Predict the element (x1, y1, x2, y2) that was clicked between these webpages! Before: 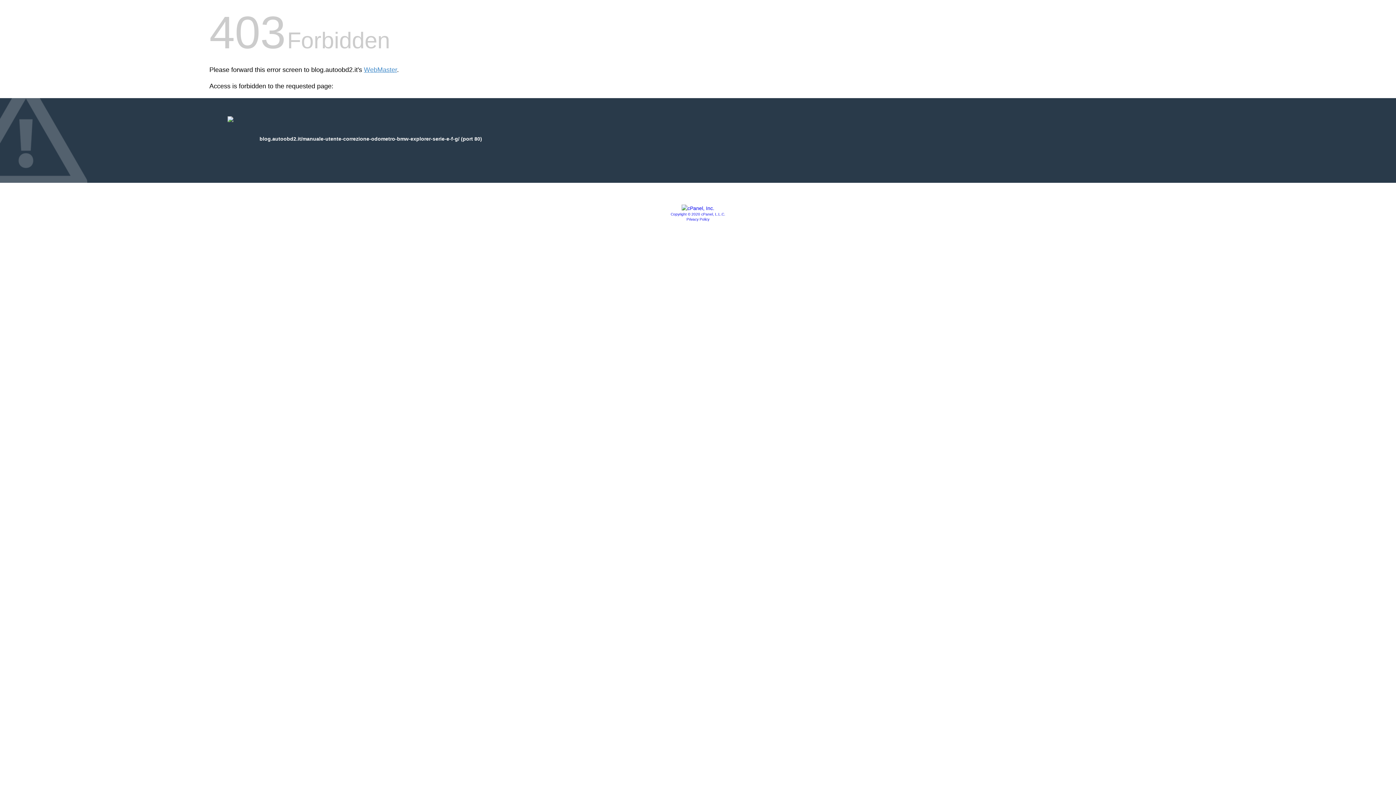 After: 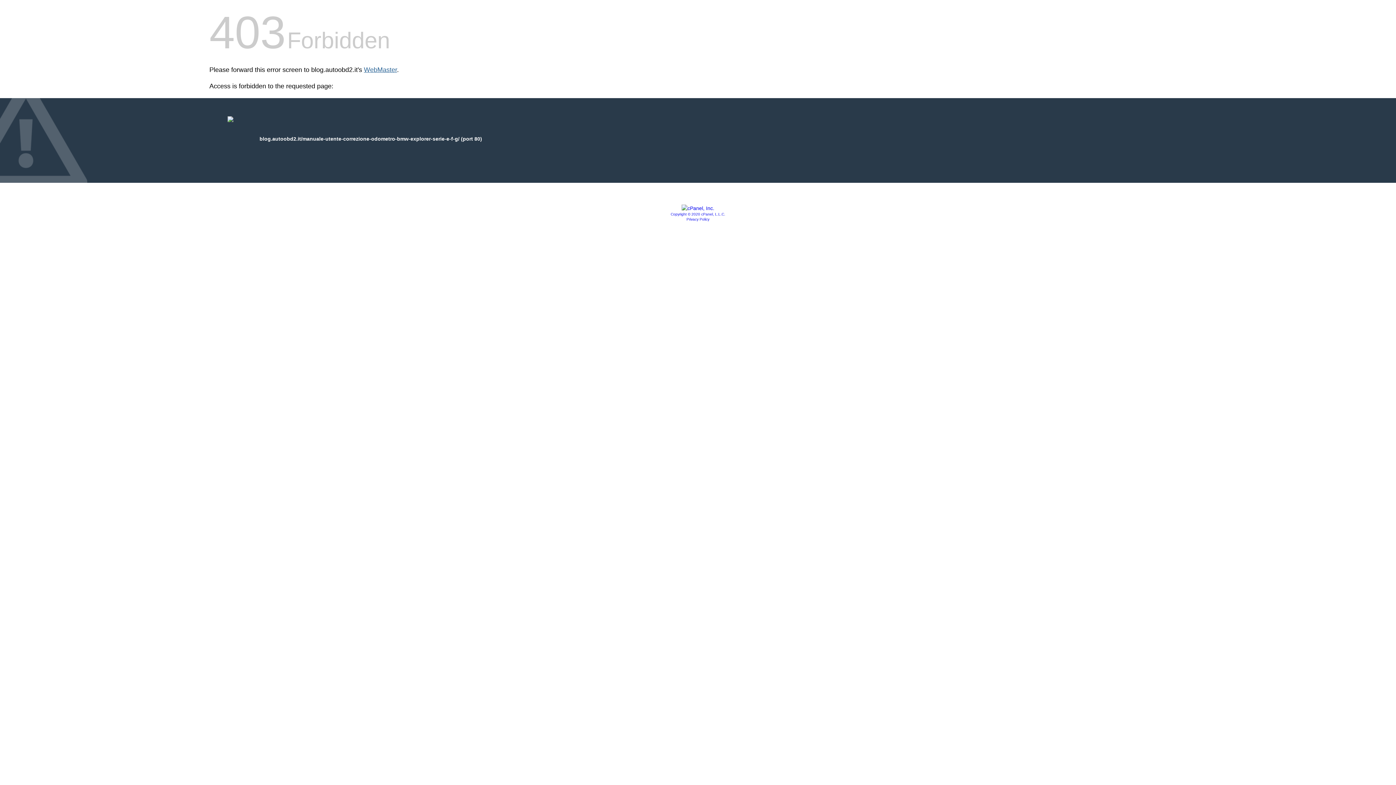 Action: label: WebMaster bbox: (364, 66, 397, 73)